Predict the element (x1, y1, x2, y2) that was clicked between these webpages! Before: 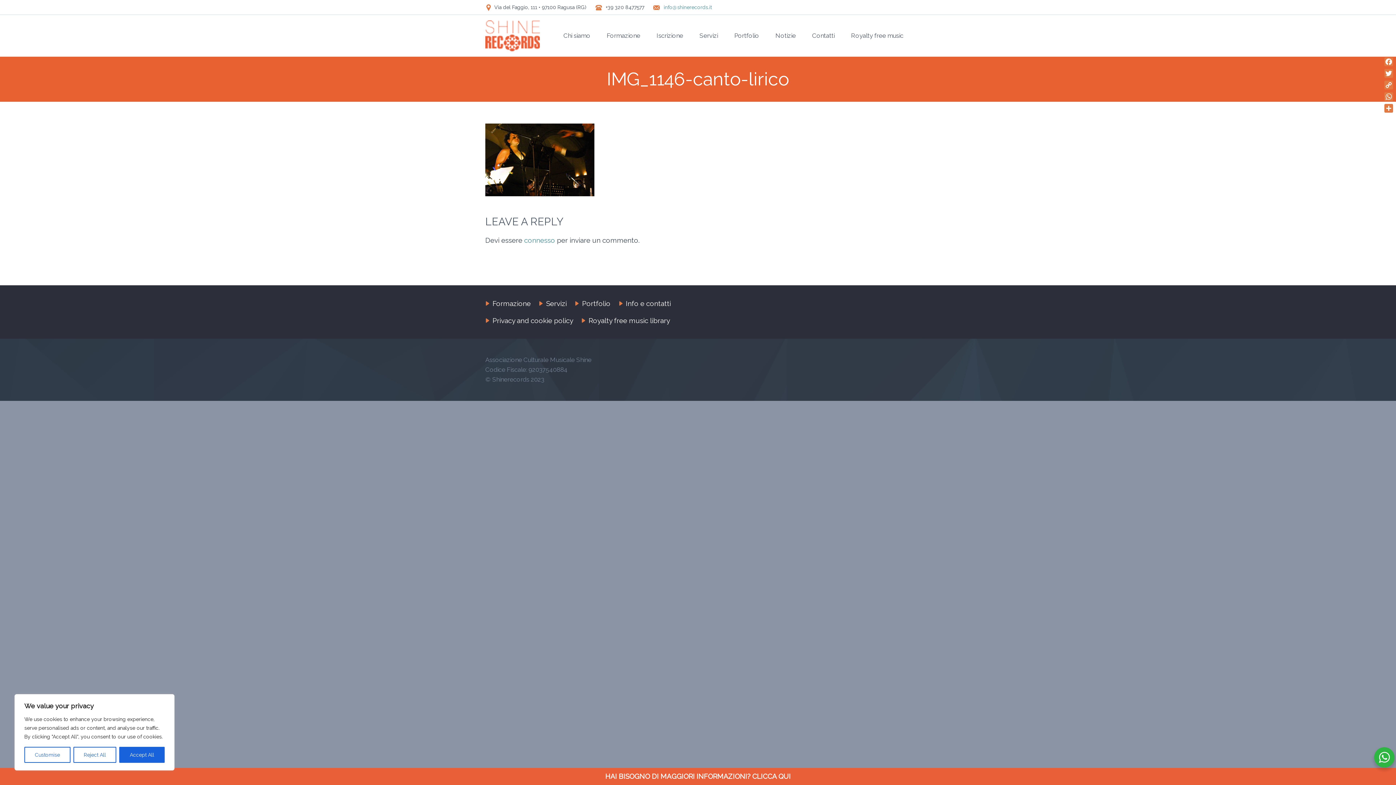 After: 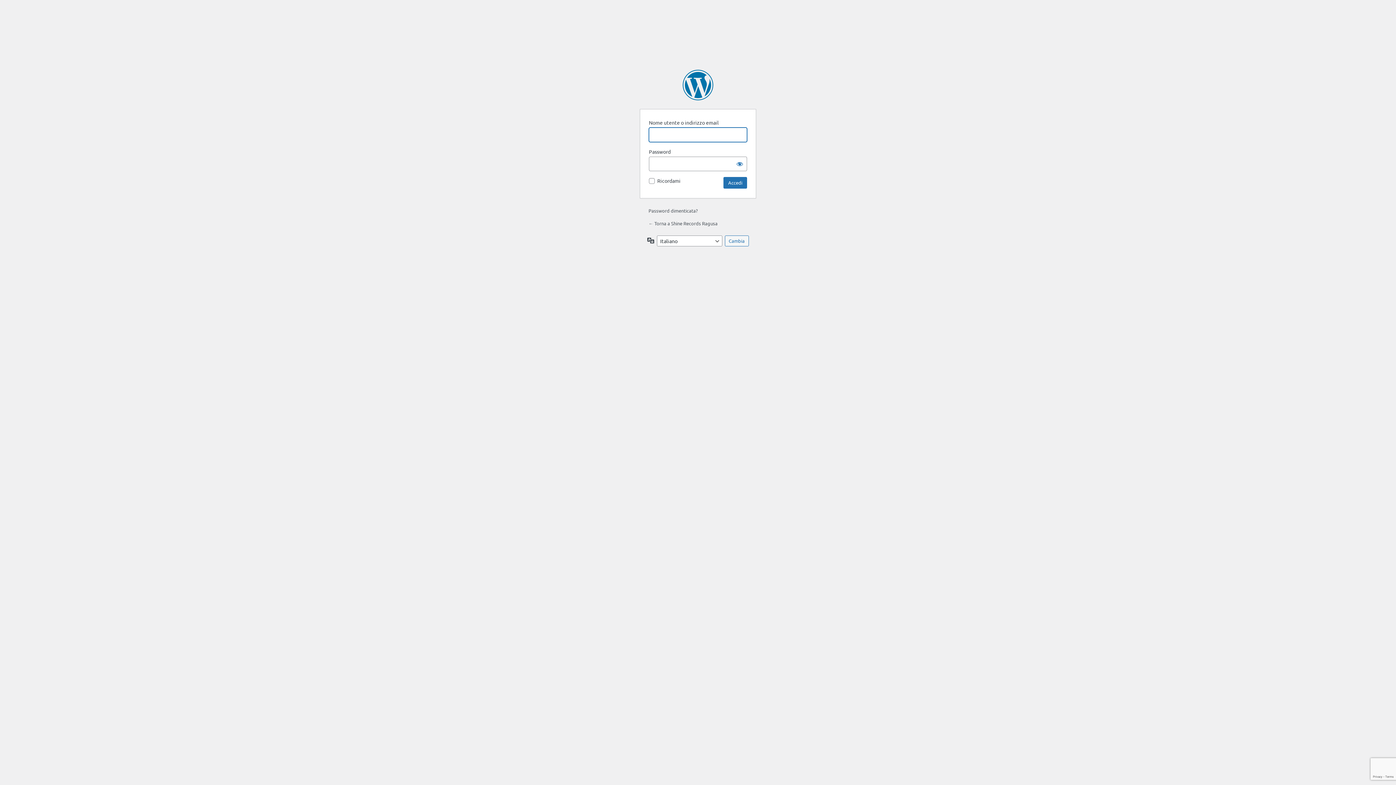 Action: label: connesso bbox: (524, 236, 555, 244)